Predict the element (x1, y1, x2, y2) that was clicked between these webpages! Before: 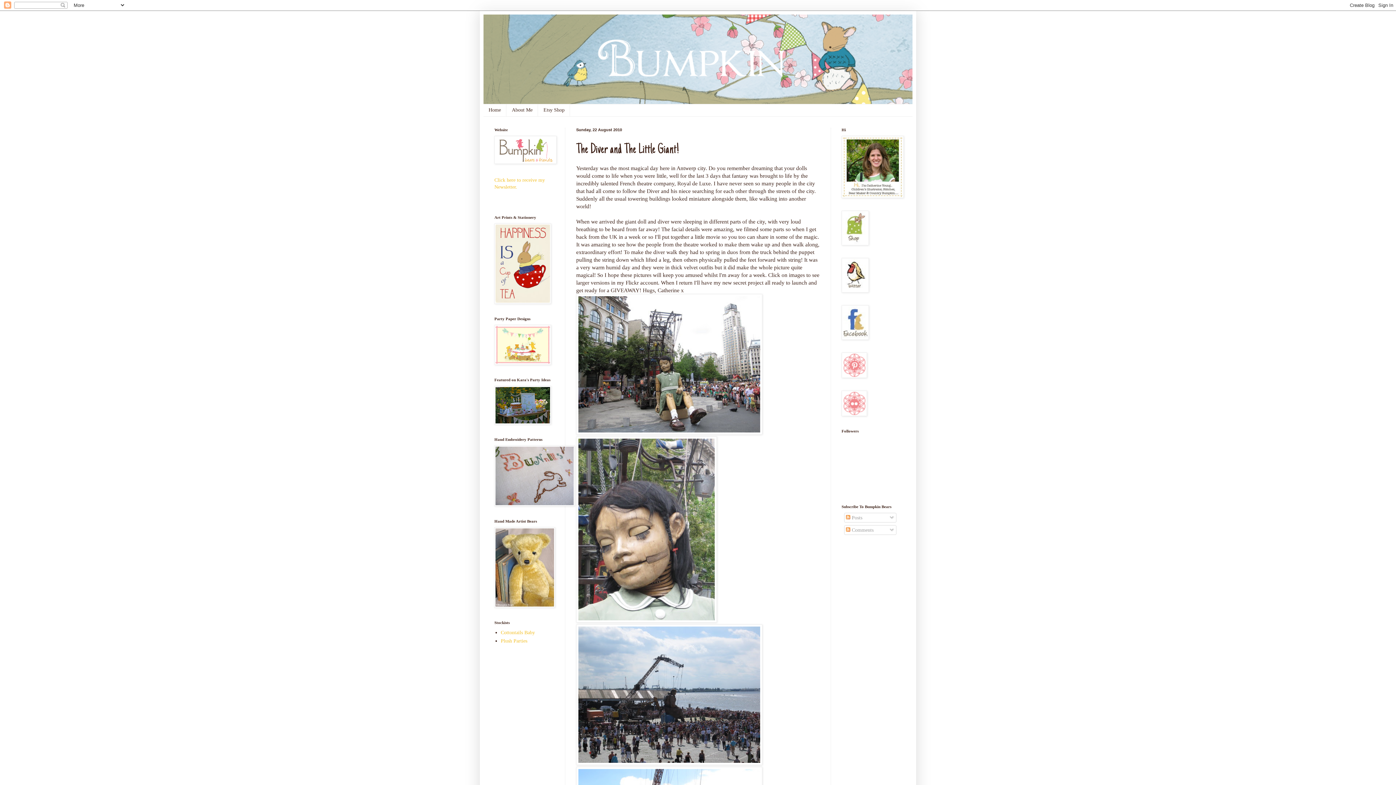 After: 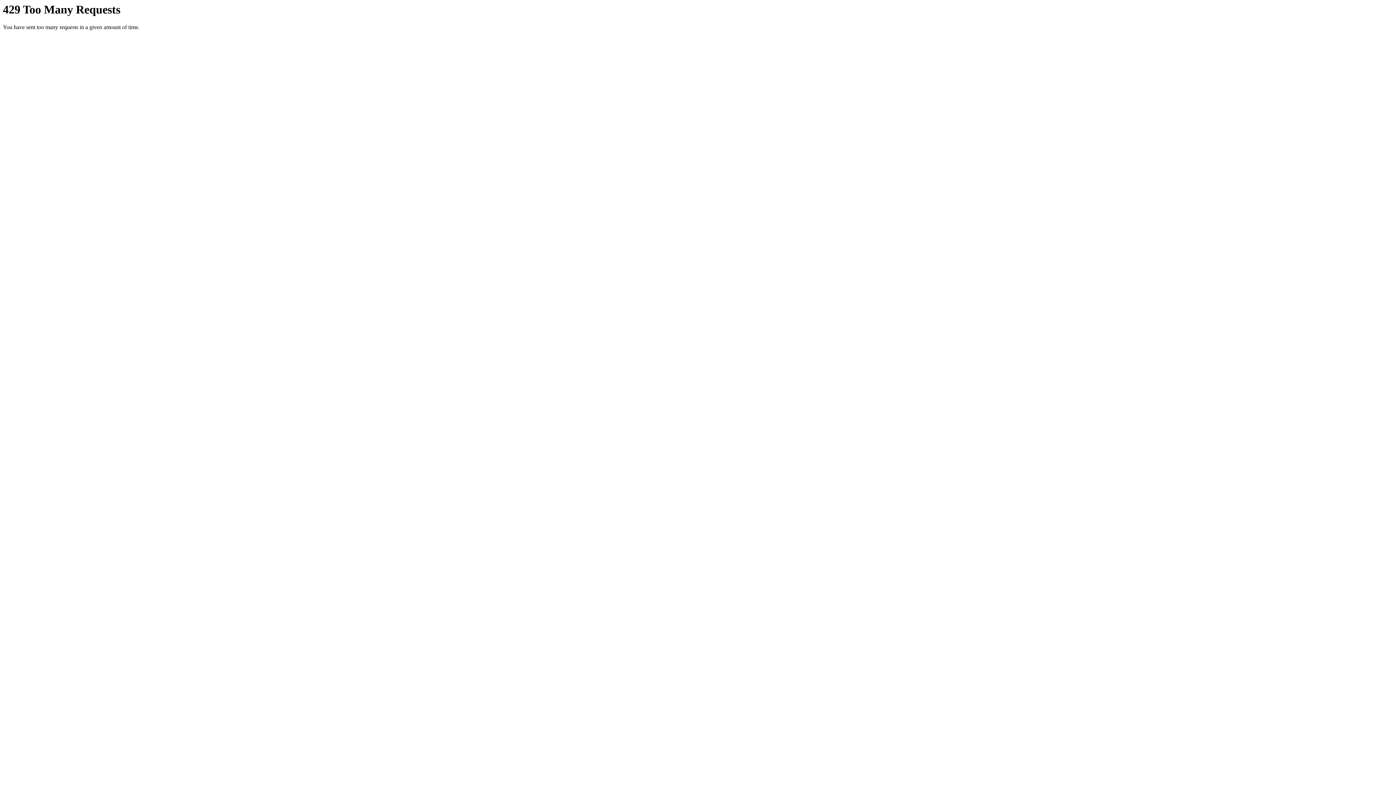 Action: bbox: (576, 429, 762, 435)